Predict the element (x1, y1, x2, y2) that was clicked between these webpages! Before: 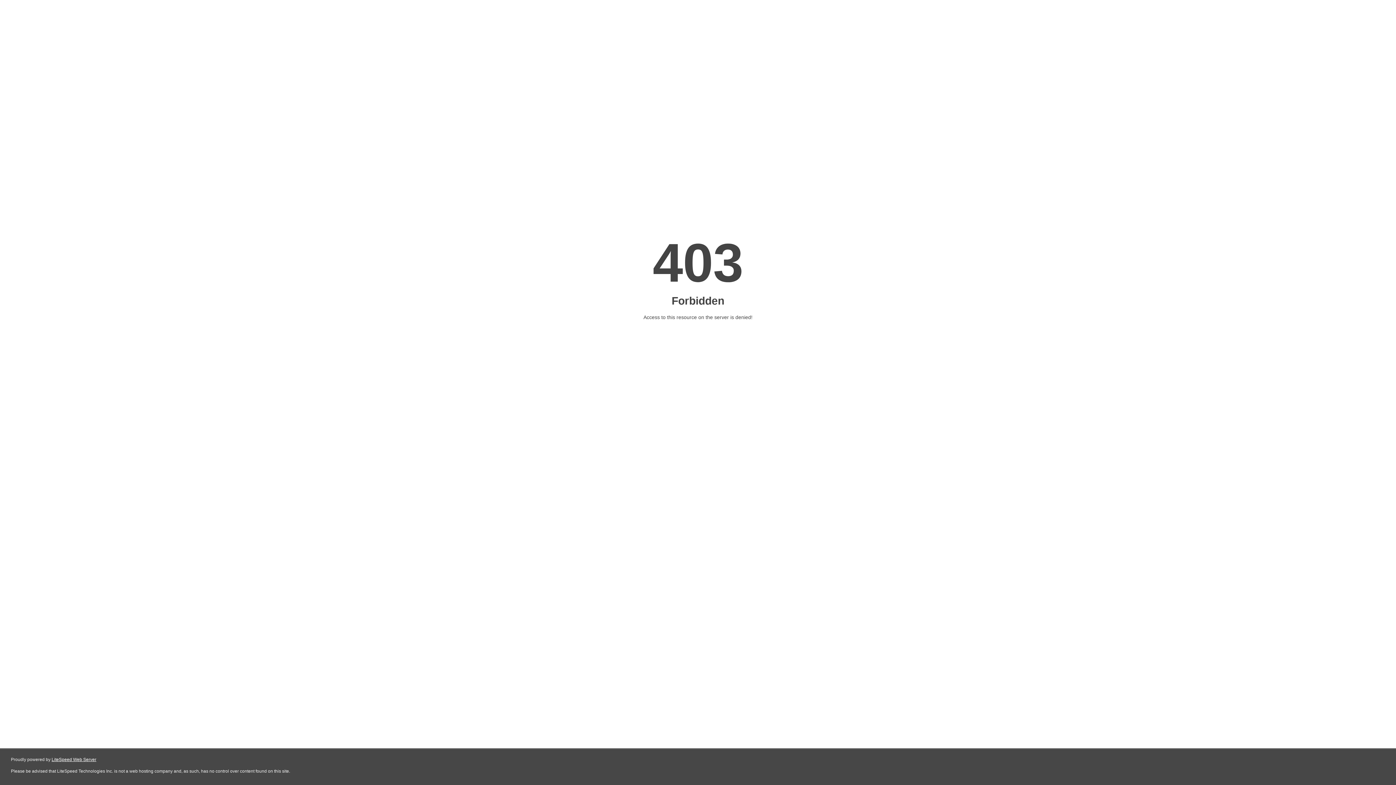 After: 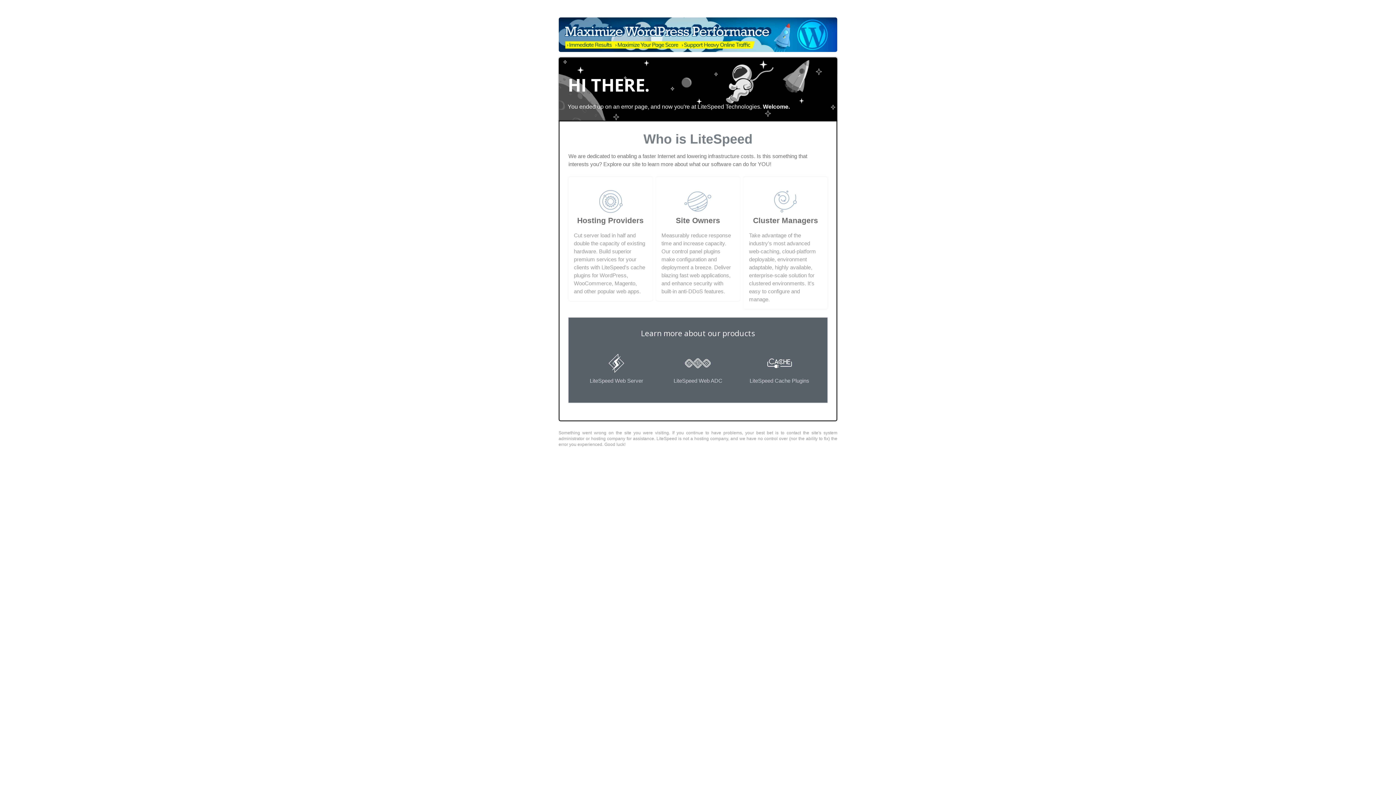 Action: bbox: (51, 757, 96, 762) label: LiteSpeed Web Server